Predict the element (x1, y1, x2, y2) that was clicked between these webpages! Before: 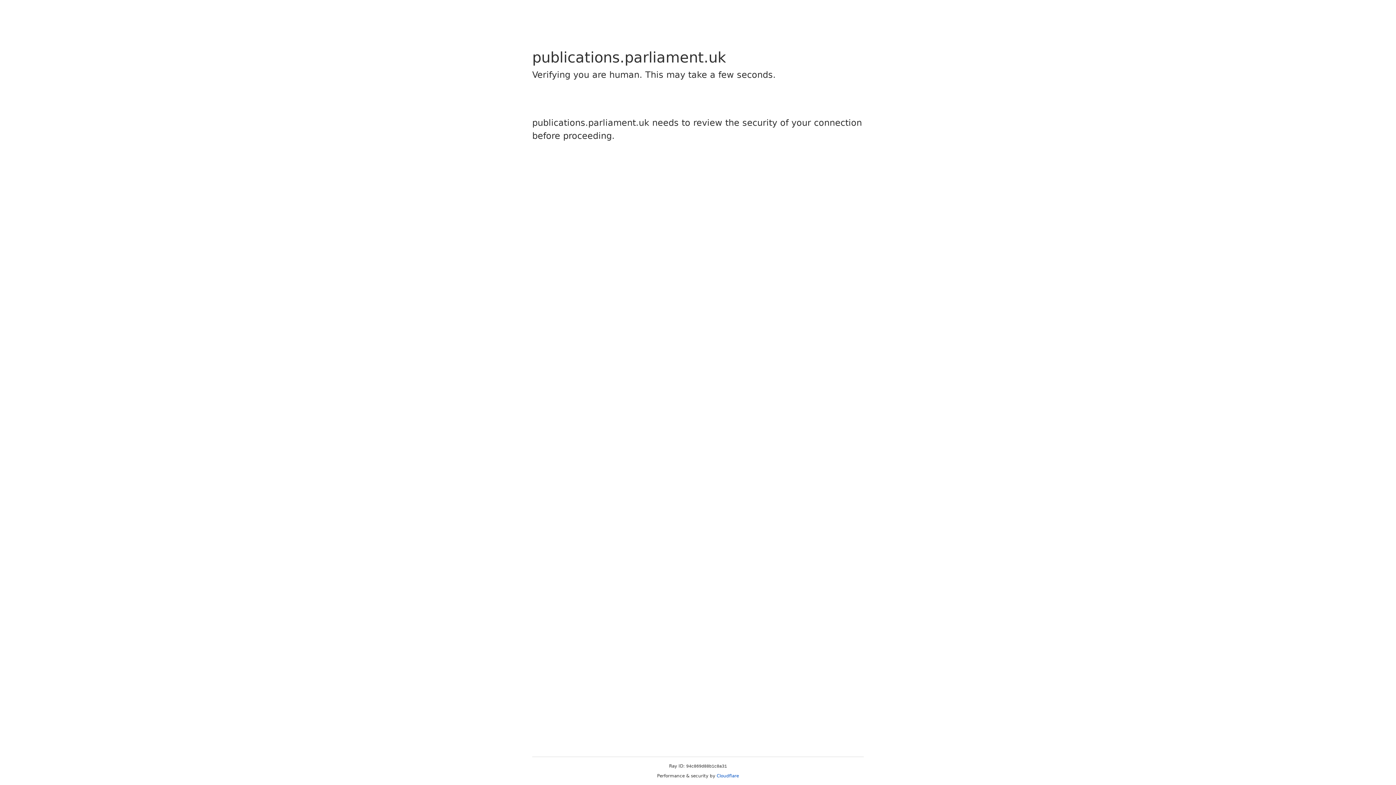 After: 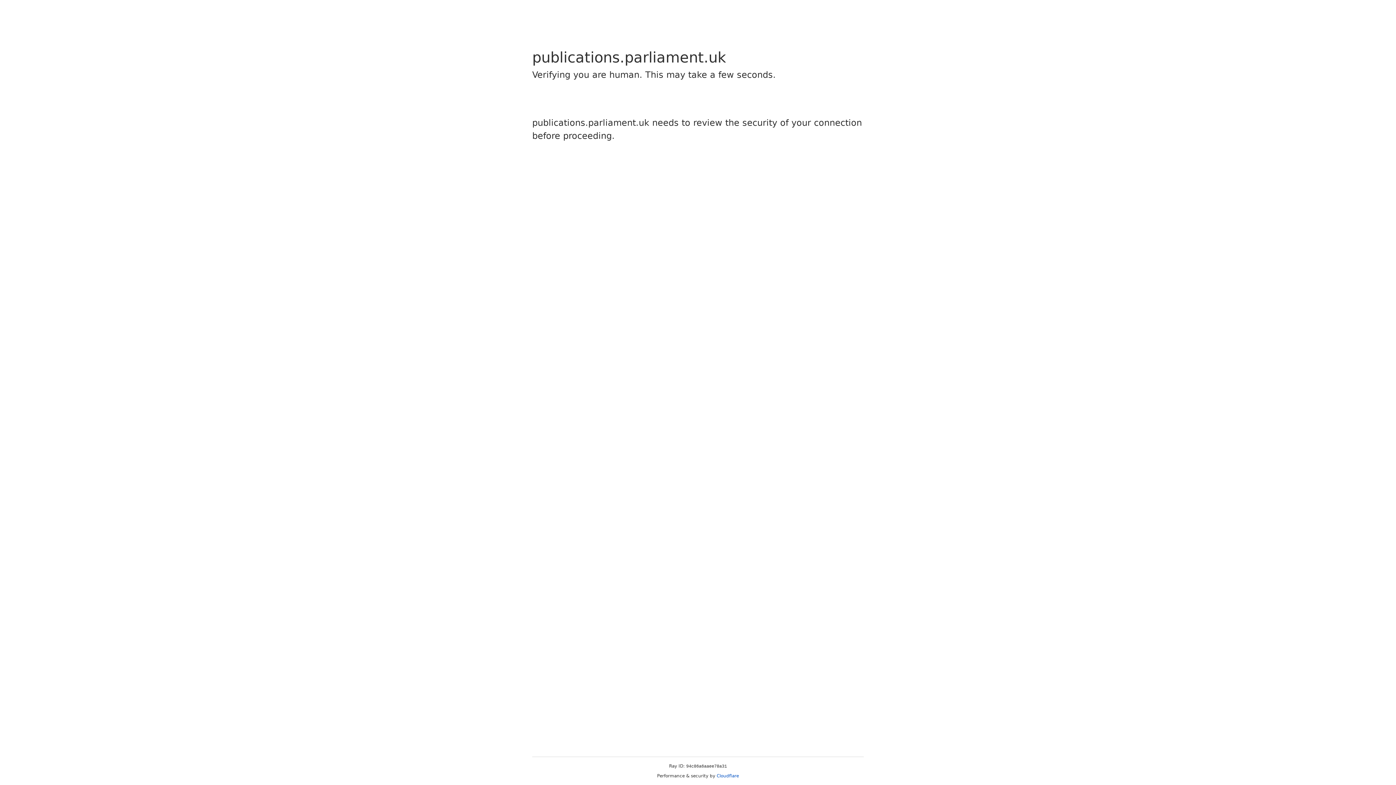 Action: bbox: (716, 773, 739, 778) label: Cloudflare